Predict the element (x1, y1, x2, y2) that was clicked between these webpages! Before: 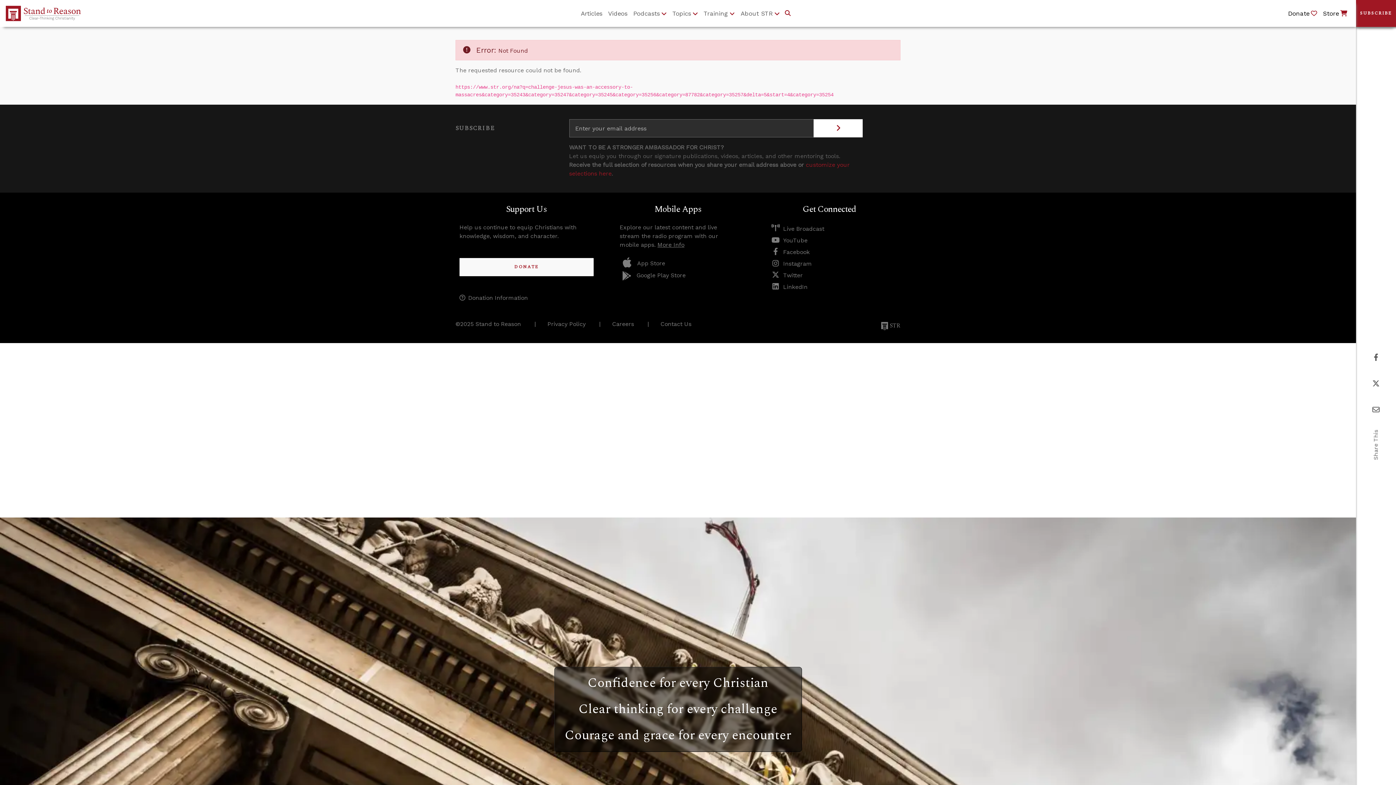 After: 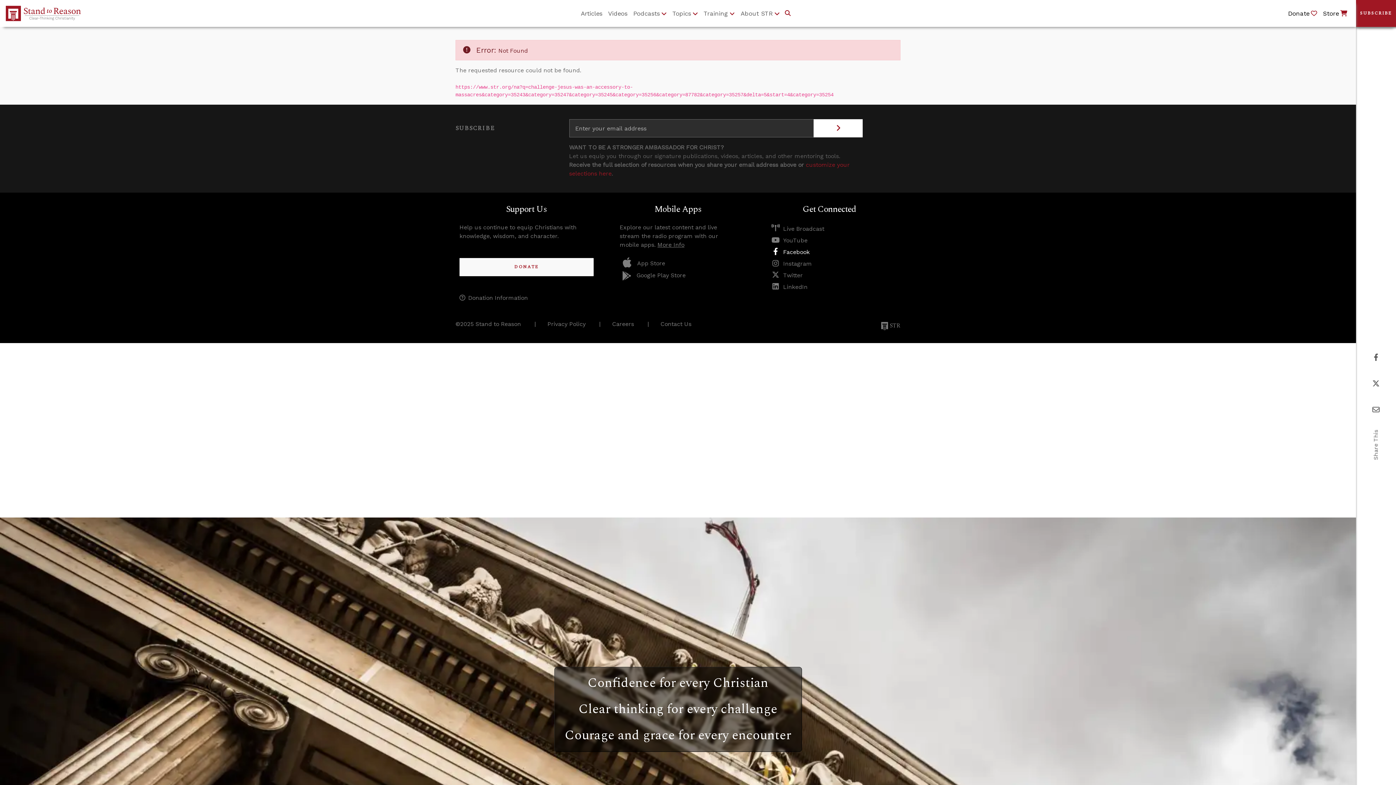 Action: bbox: (771, 248, 809, 255) label: Facebook